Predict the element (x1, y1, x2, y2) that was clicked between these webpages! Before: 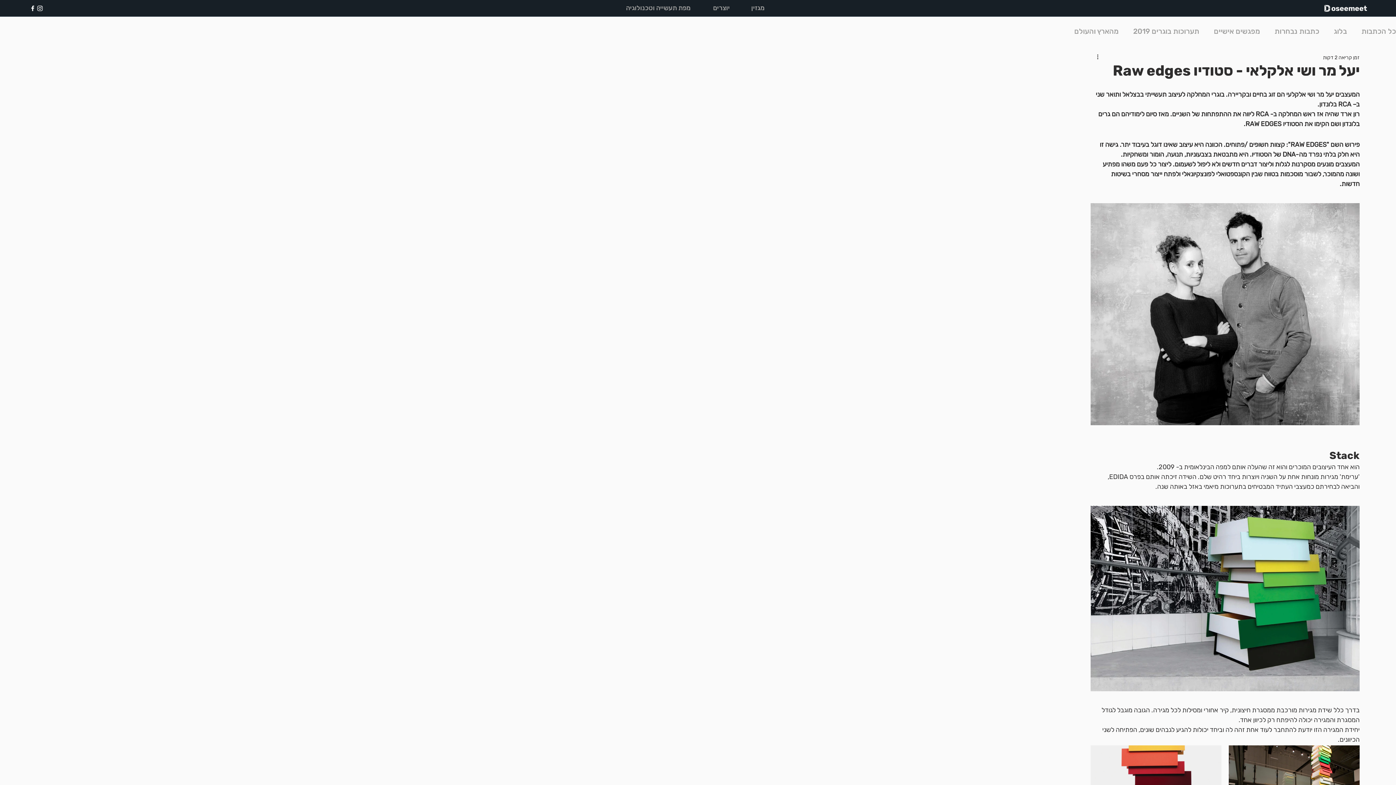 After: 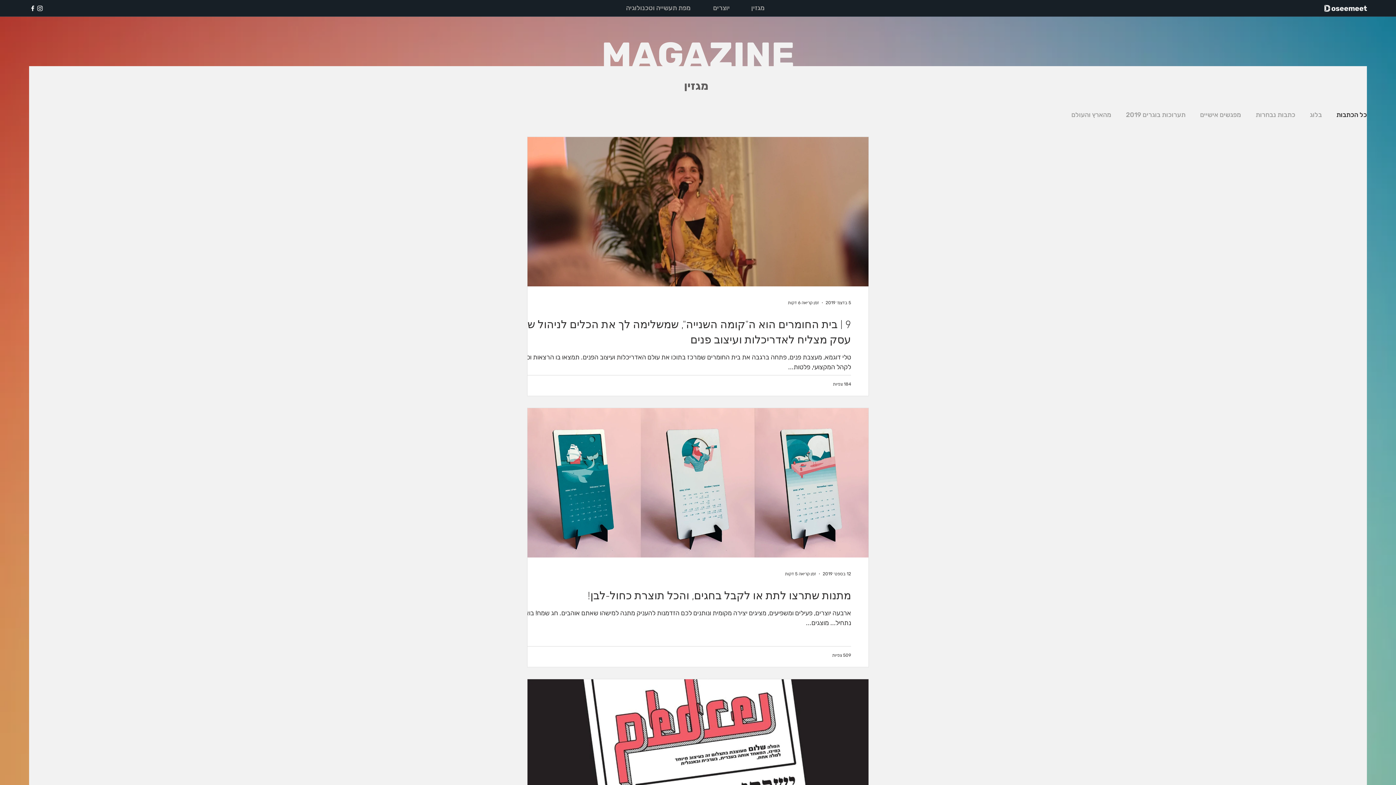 Action: label: מגזין bbox: (750, 2, 766, 13)